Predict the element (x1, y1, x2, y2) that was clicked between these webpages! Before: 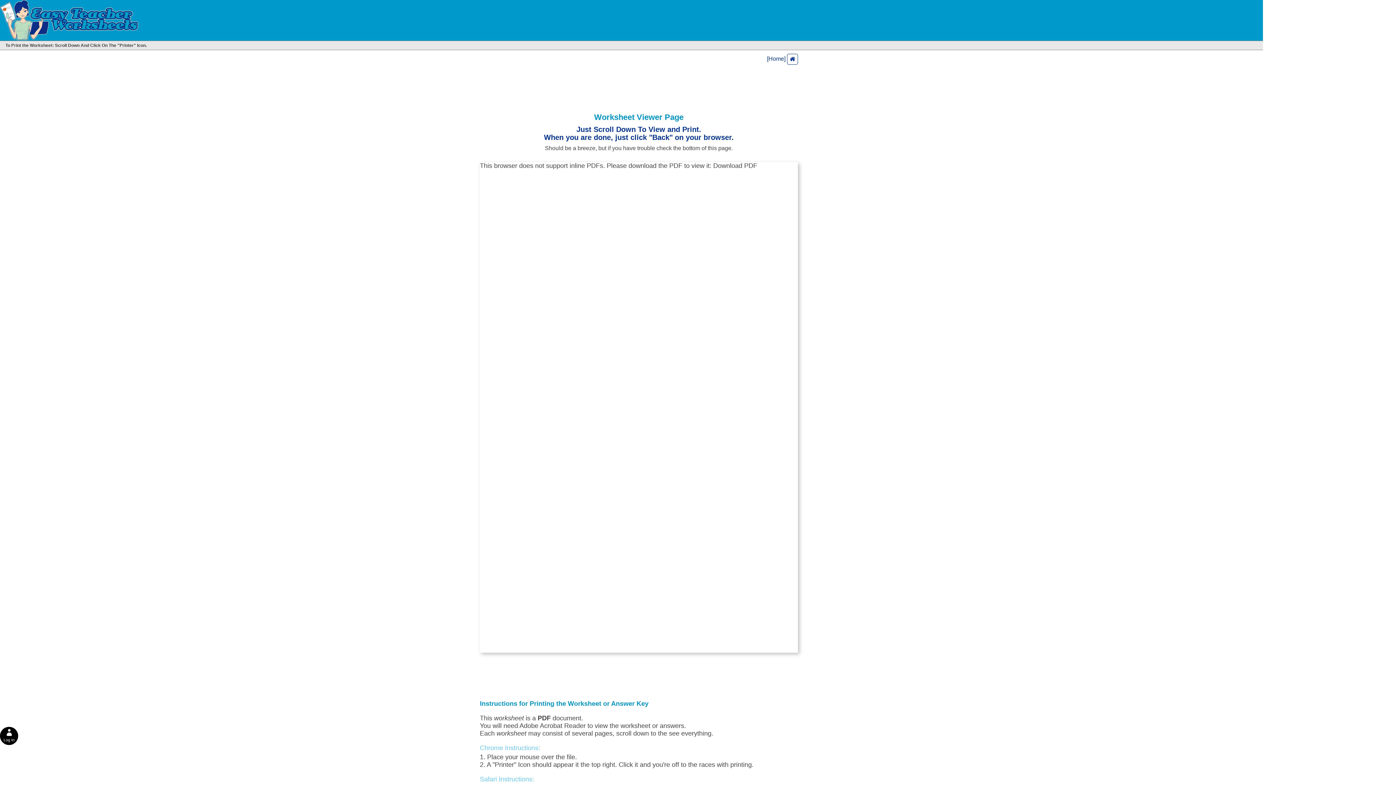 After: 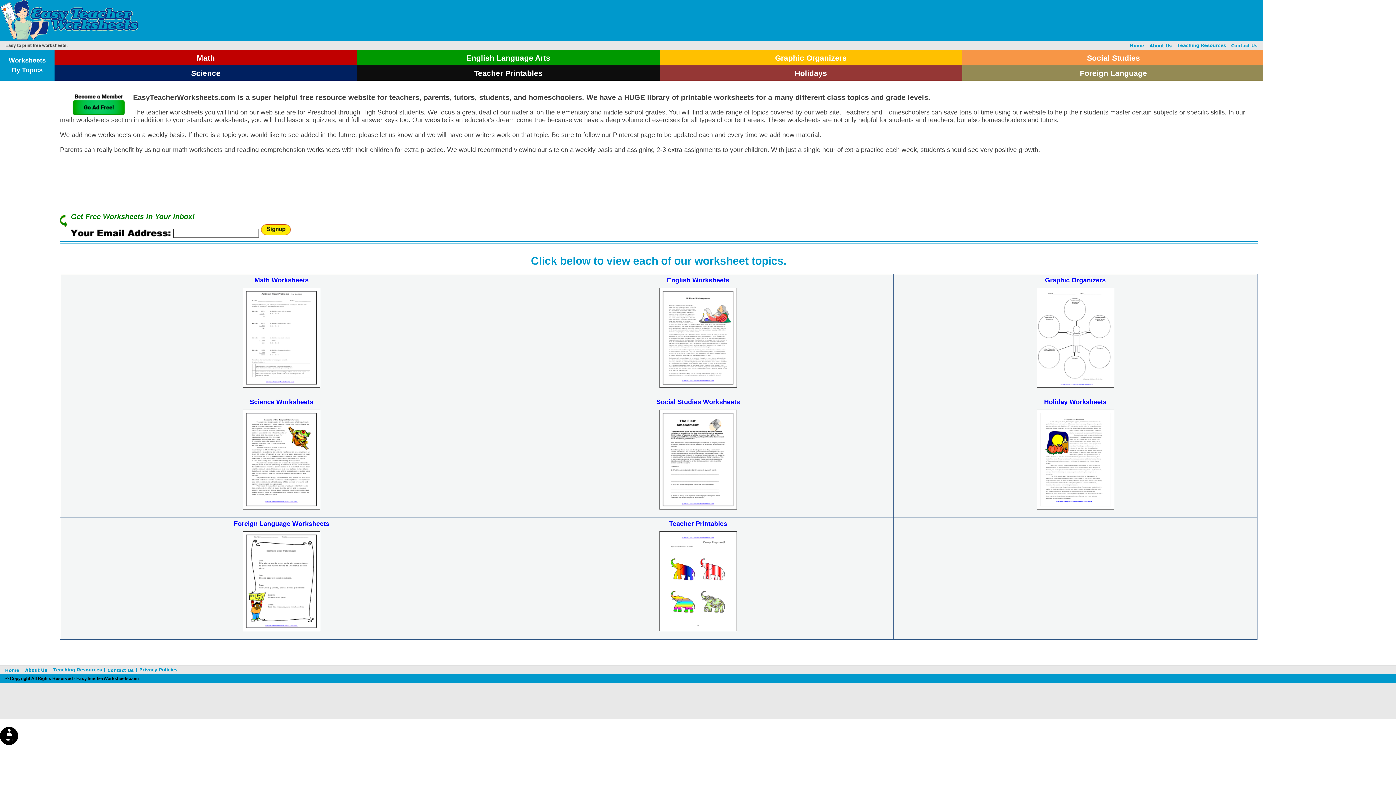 Action: bbox: (767, 53, 798, 64) label: [Home] 